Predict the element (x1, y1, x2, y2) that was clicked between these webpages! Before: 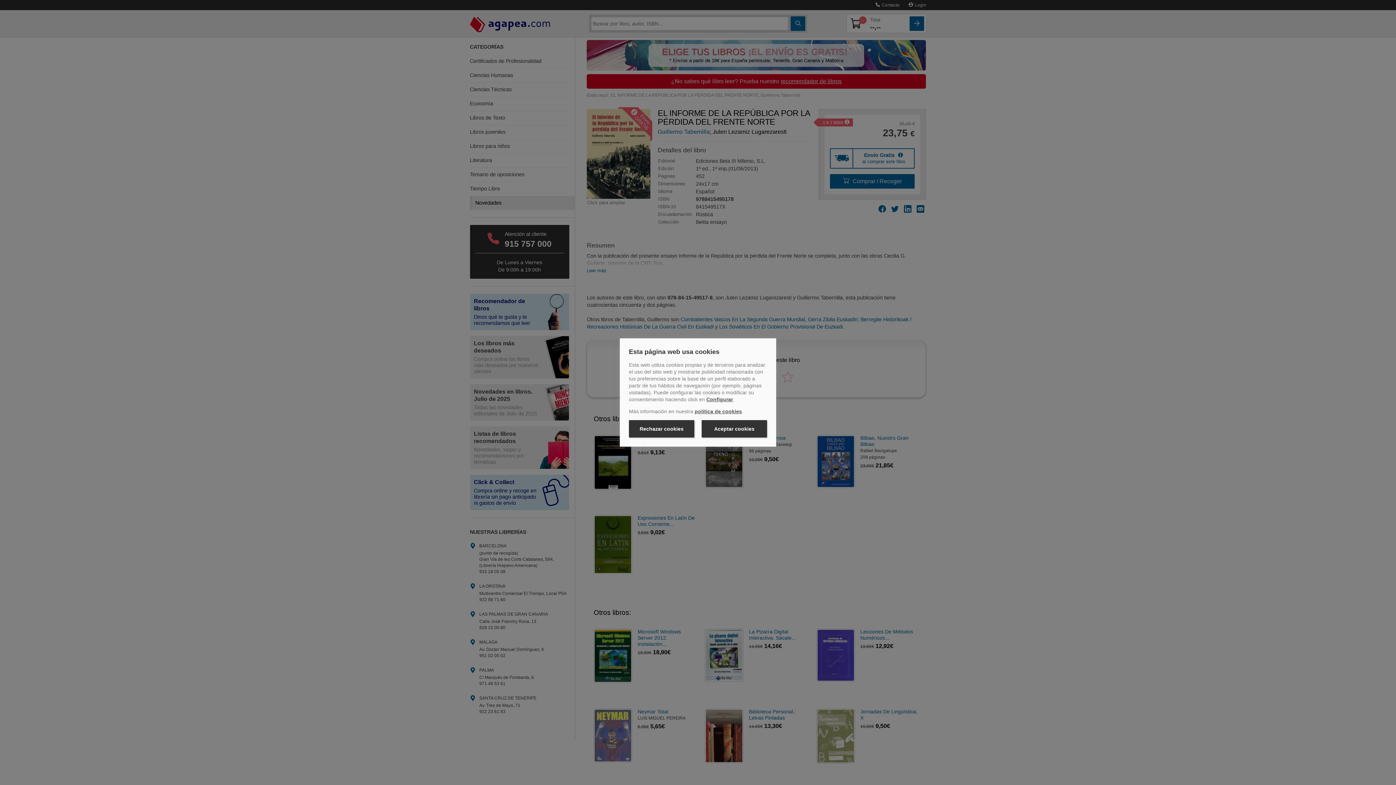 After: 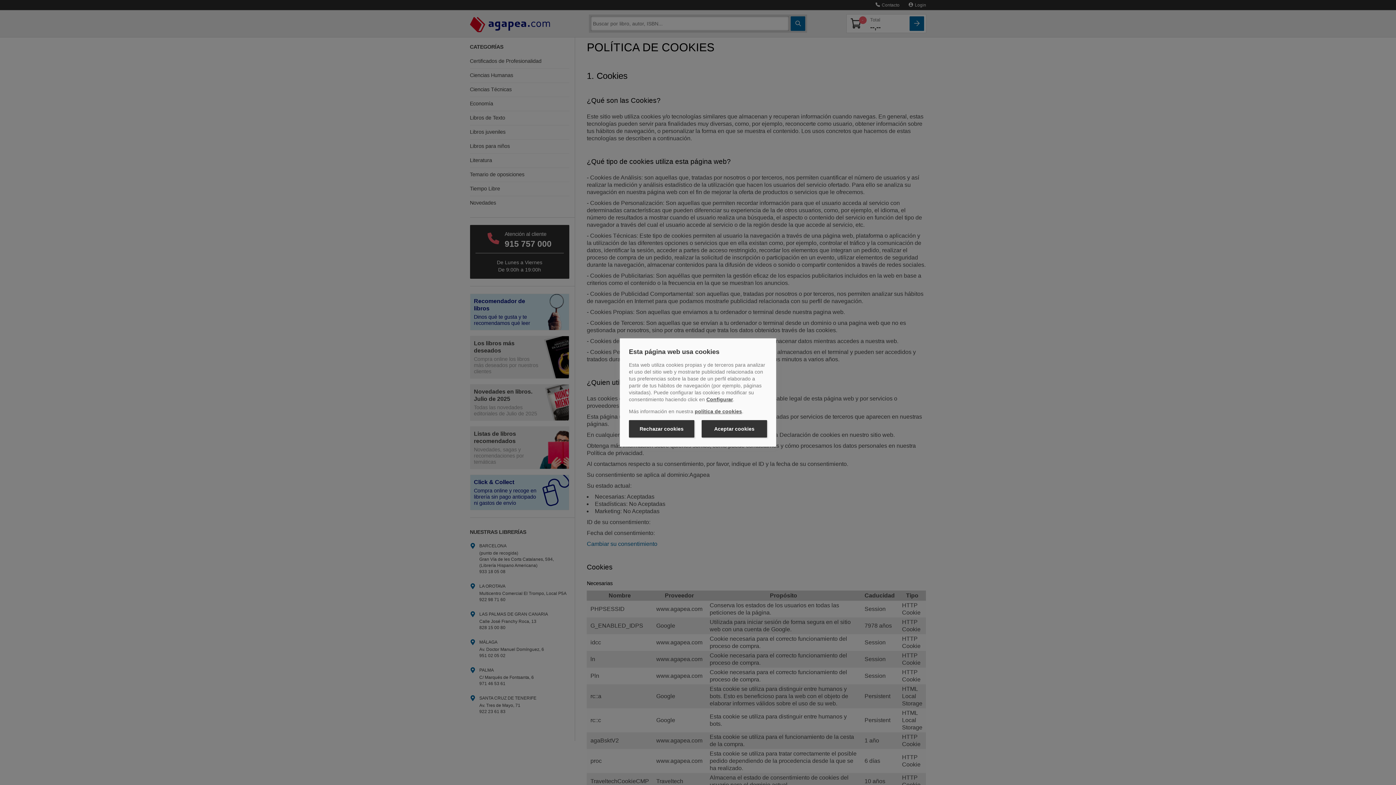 Action: bbox: (694, 408, 742, 414) label: política de cookies